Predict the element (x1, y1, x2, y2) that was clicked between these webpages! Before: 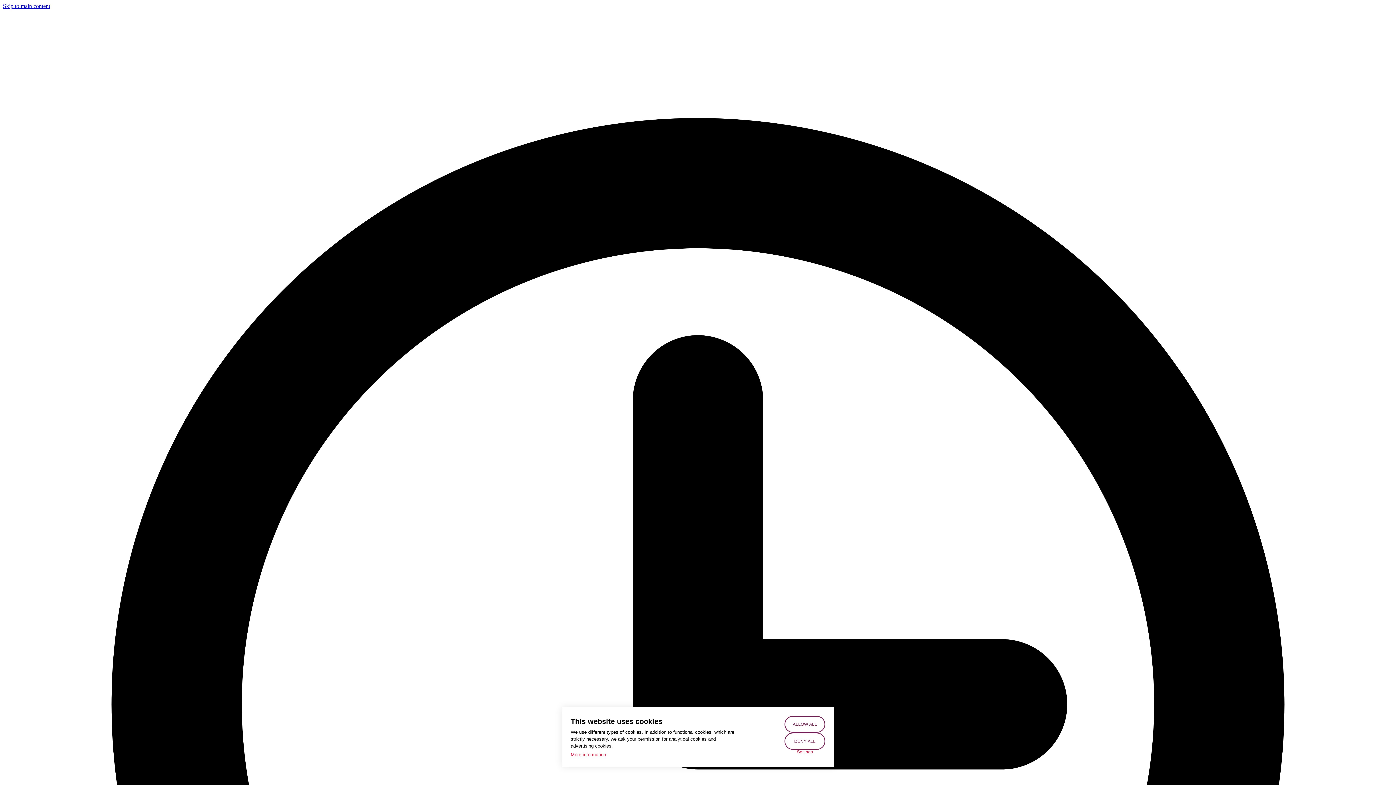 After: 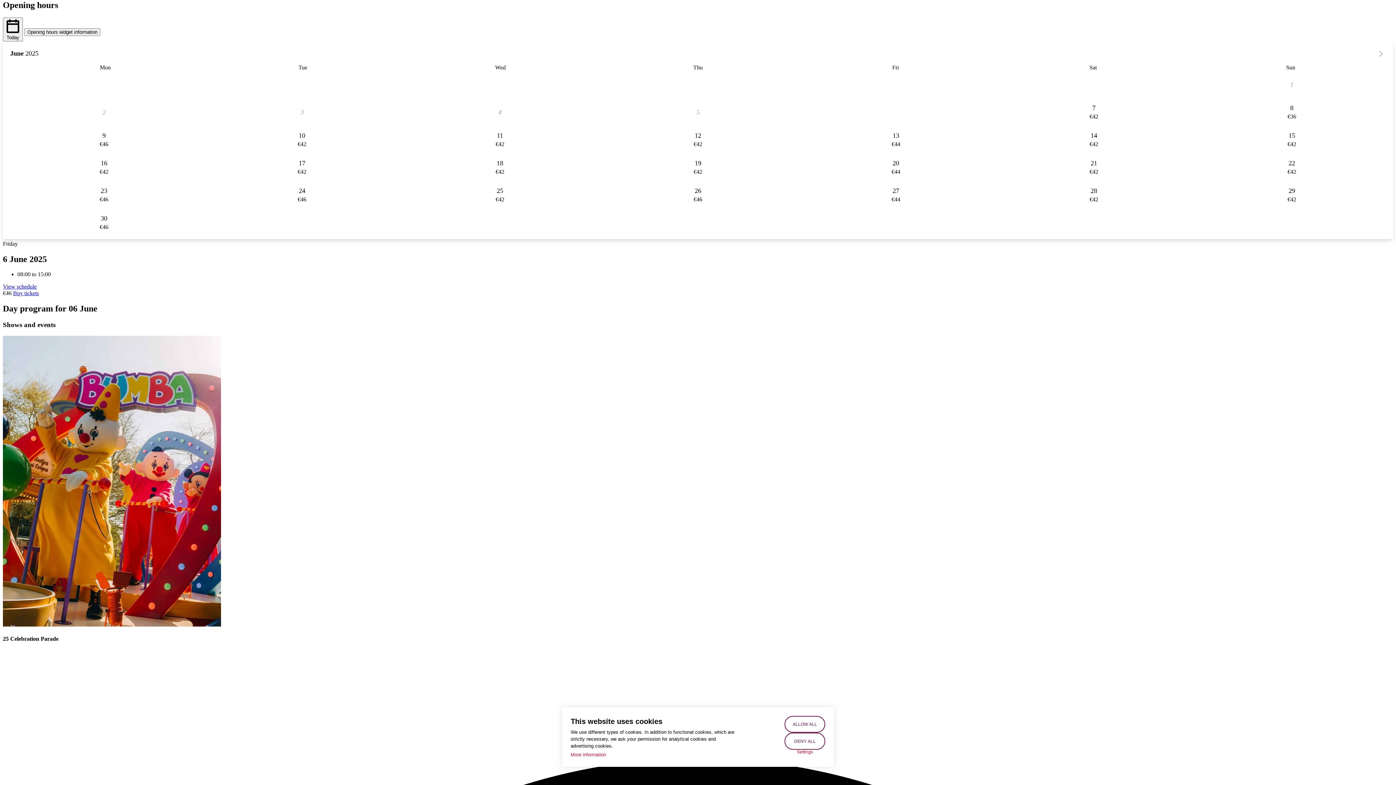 Action: label: Skip to main content bbox: (2, 2, 50, 9)